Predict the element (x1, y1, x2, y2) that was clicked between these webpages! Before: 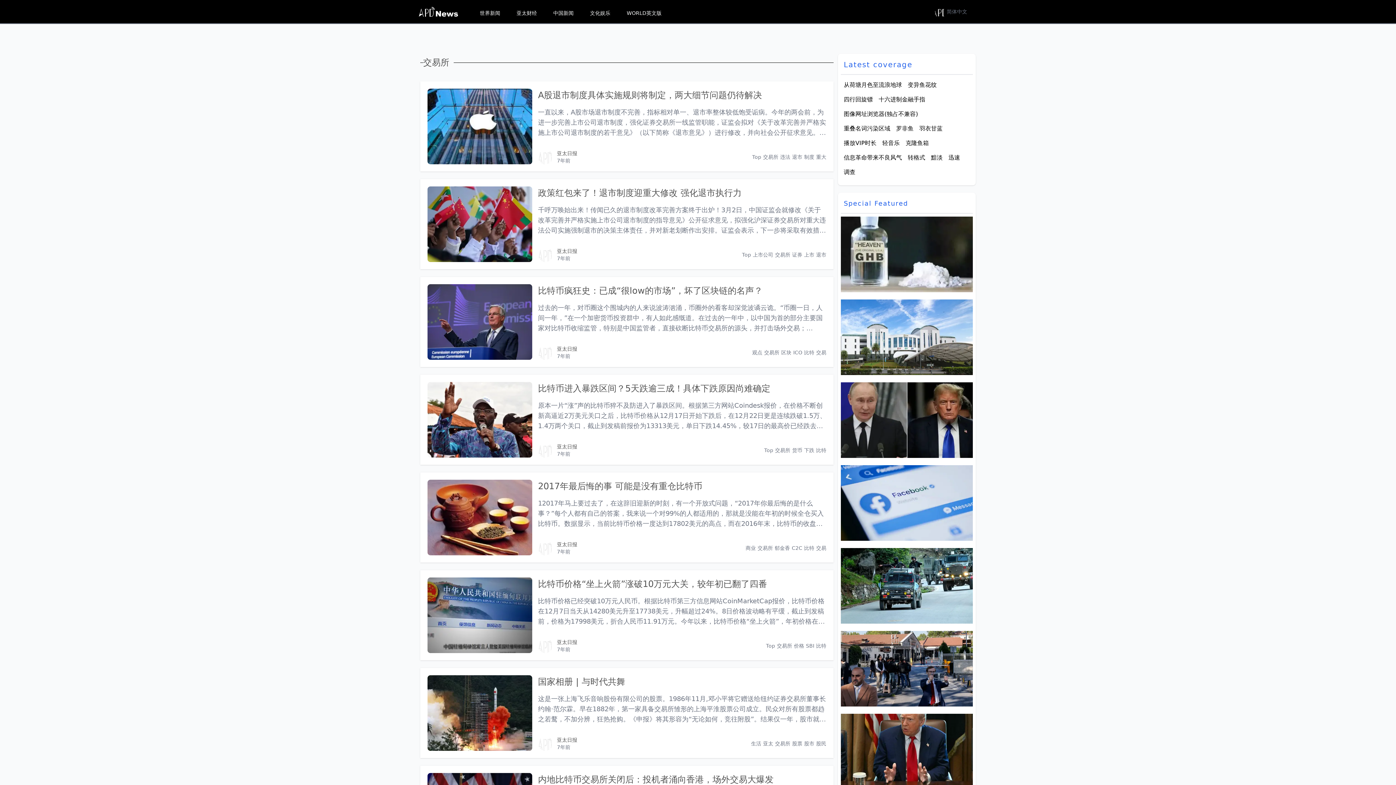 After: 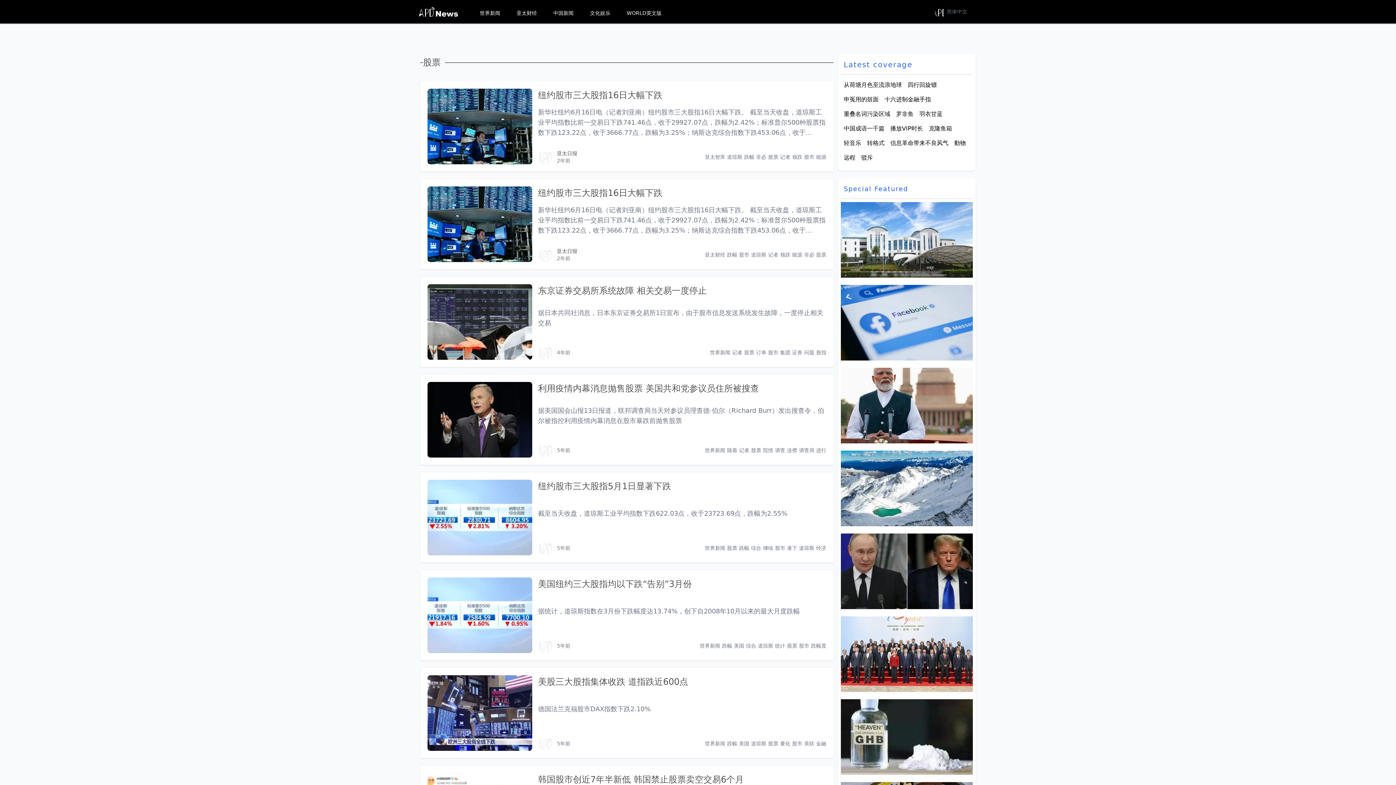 Action: bbox: (792, 741, 802, 746) label: 股票